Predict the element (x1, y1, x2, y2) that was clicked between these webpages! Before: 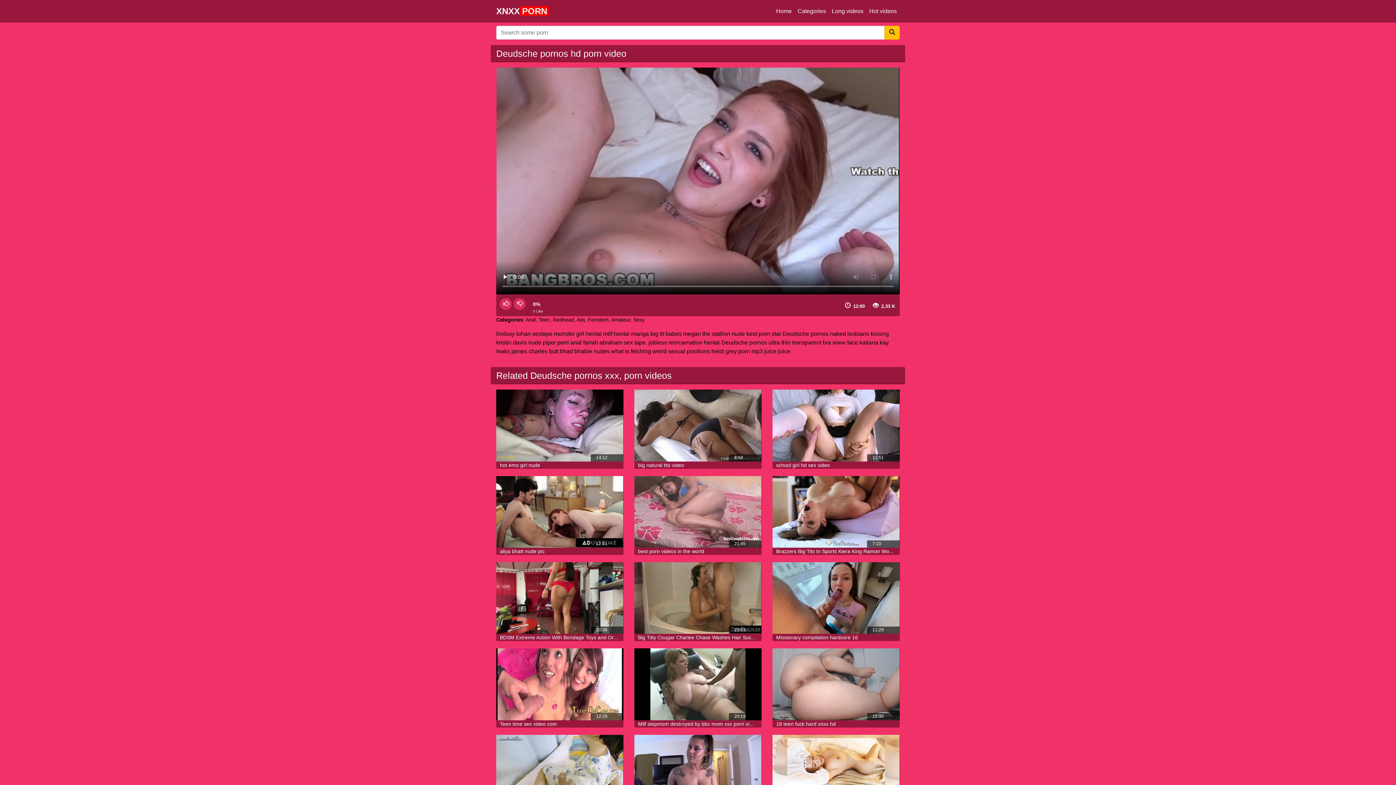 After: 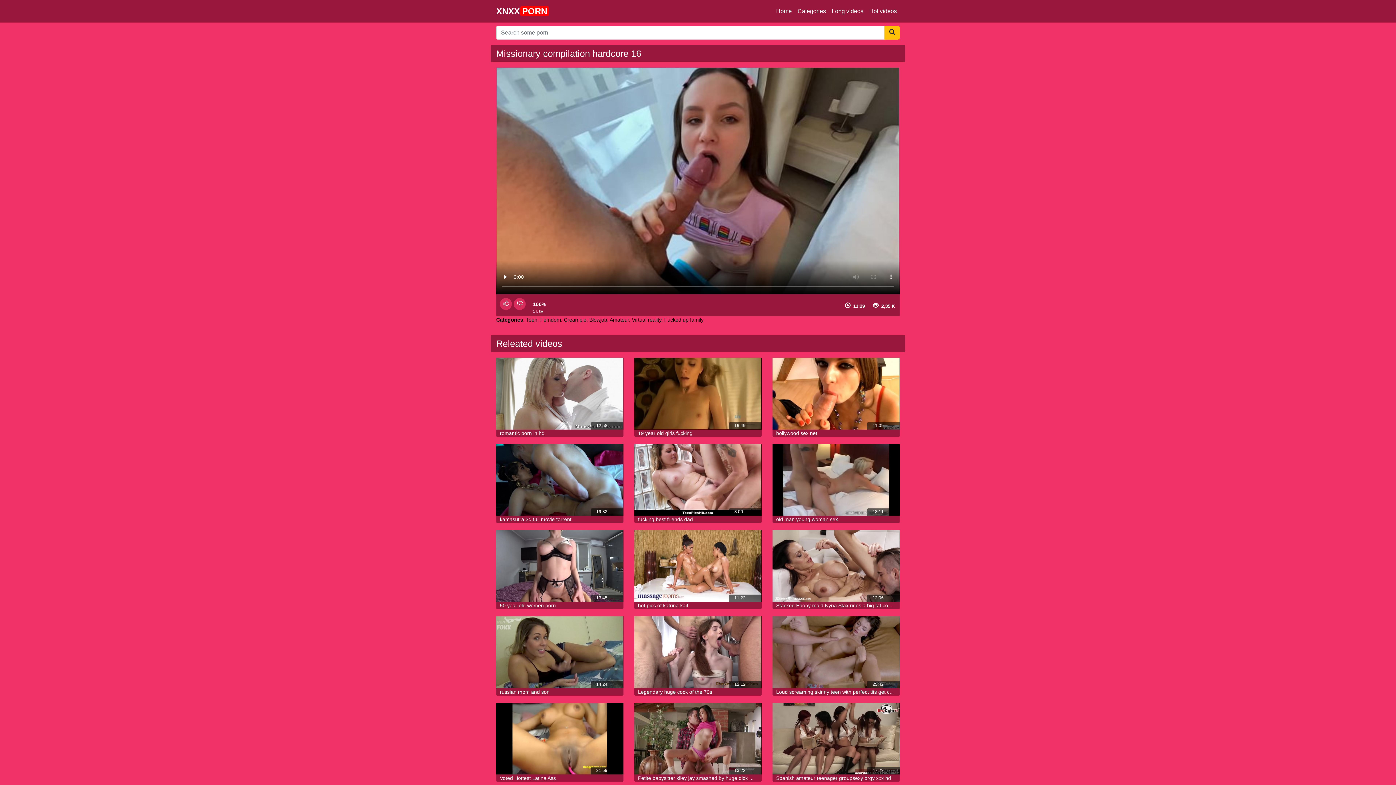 Action: label: Missionary compilation hardcore 16 bbox: (776, 634, 858, 640)